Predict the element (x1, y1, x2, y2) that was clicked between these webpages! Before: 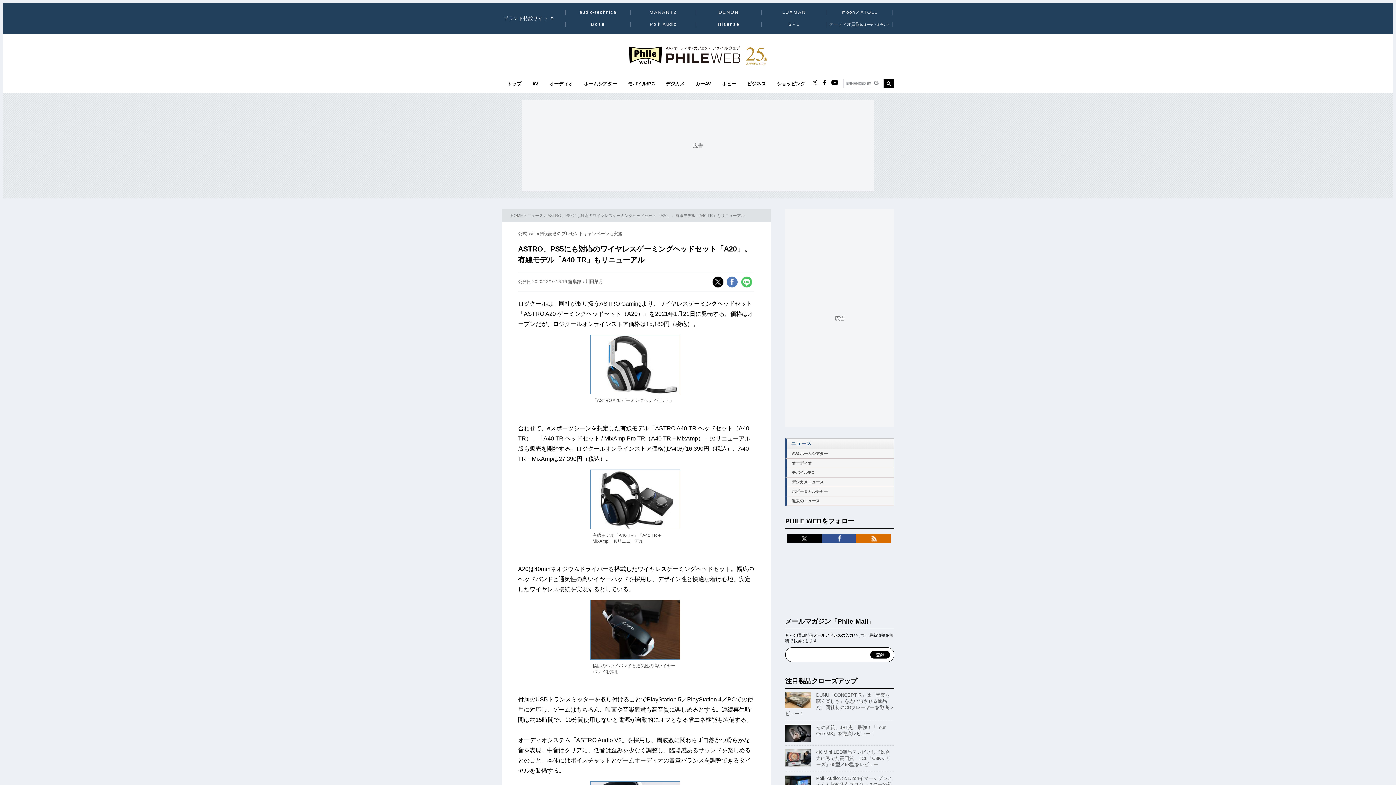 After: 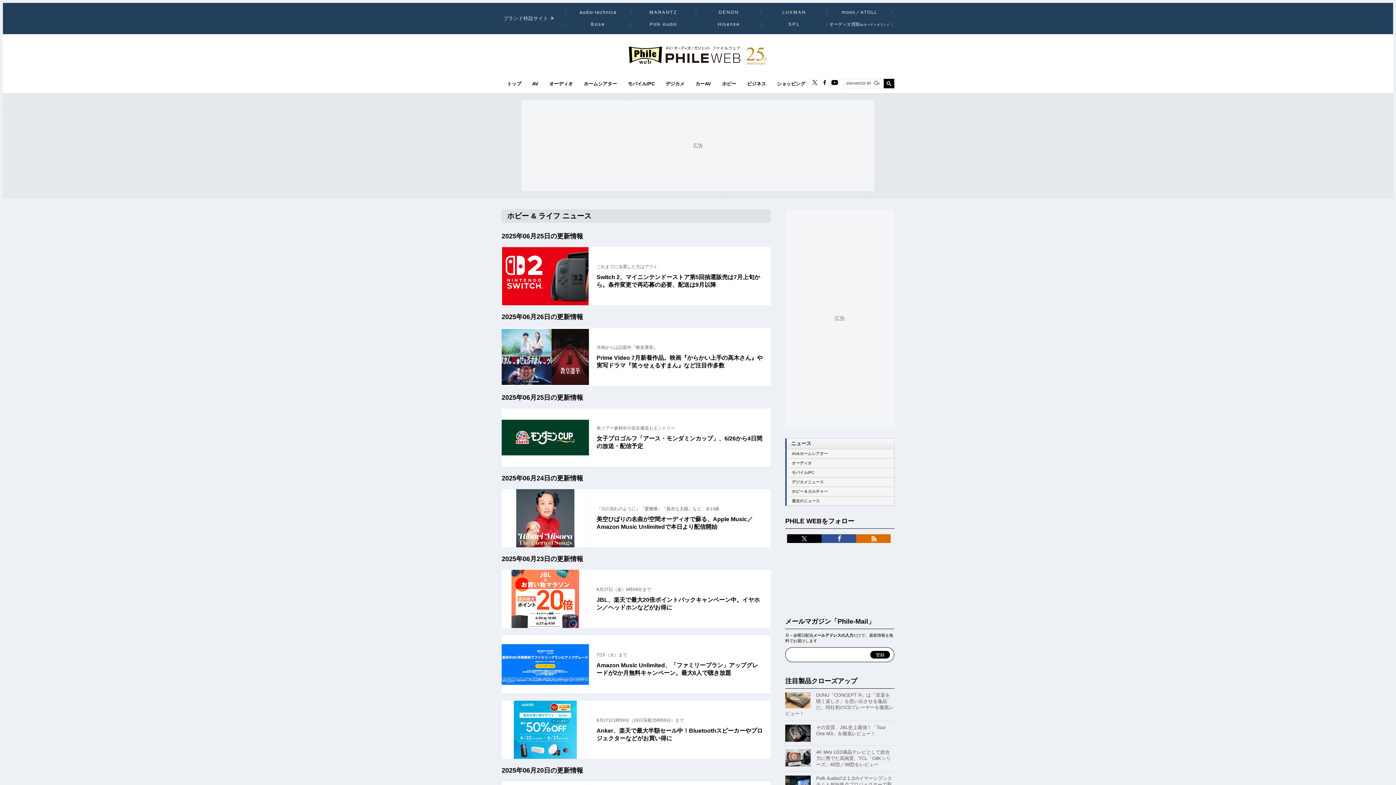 Action: bbox: (786, 487, 894, 496) label: ホビー＆カルチャー